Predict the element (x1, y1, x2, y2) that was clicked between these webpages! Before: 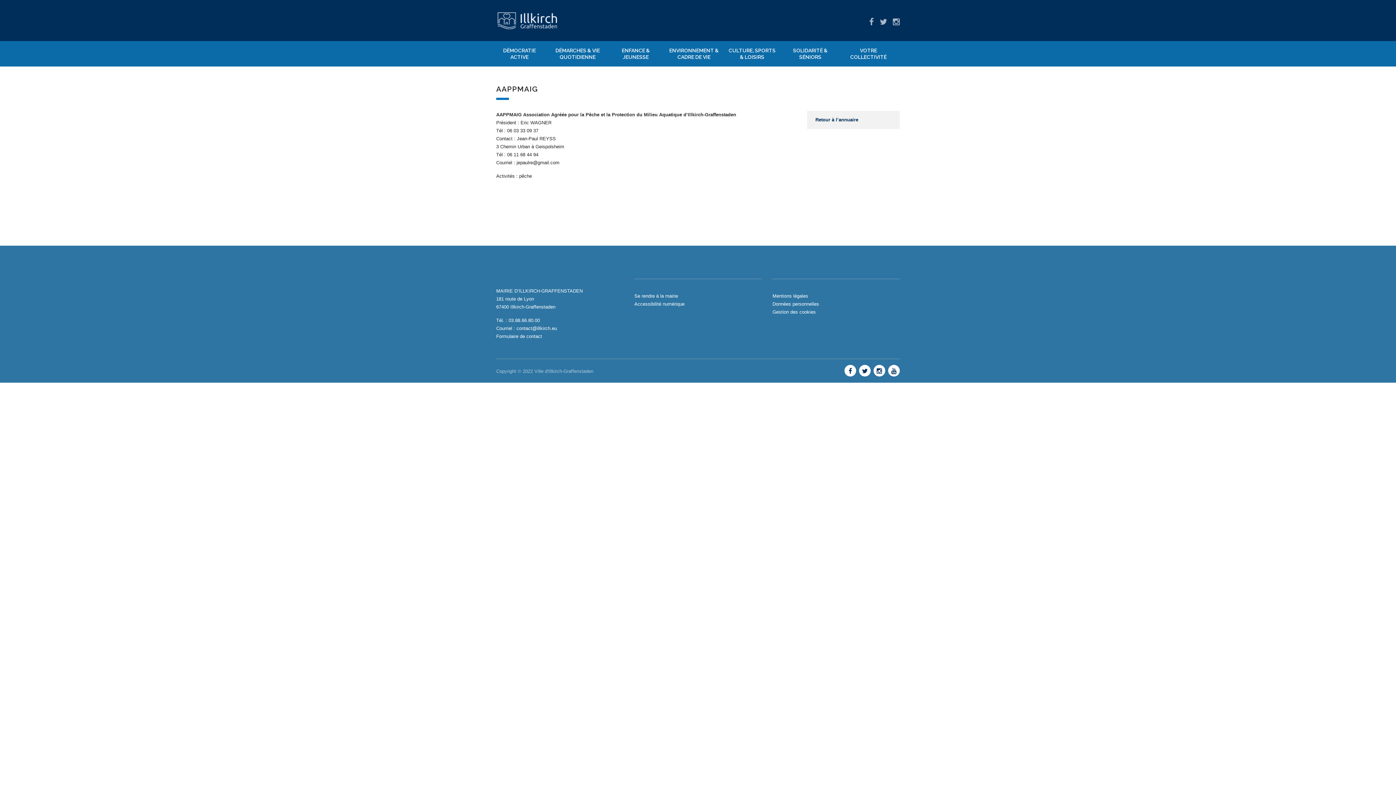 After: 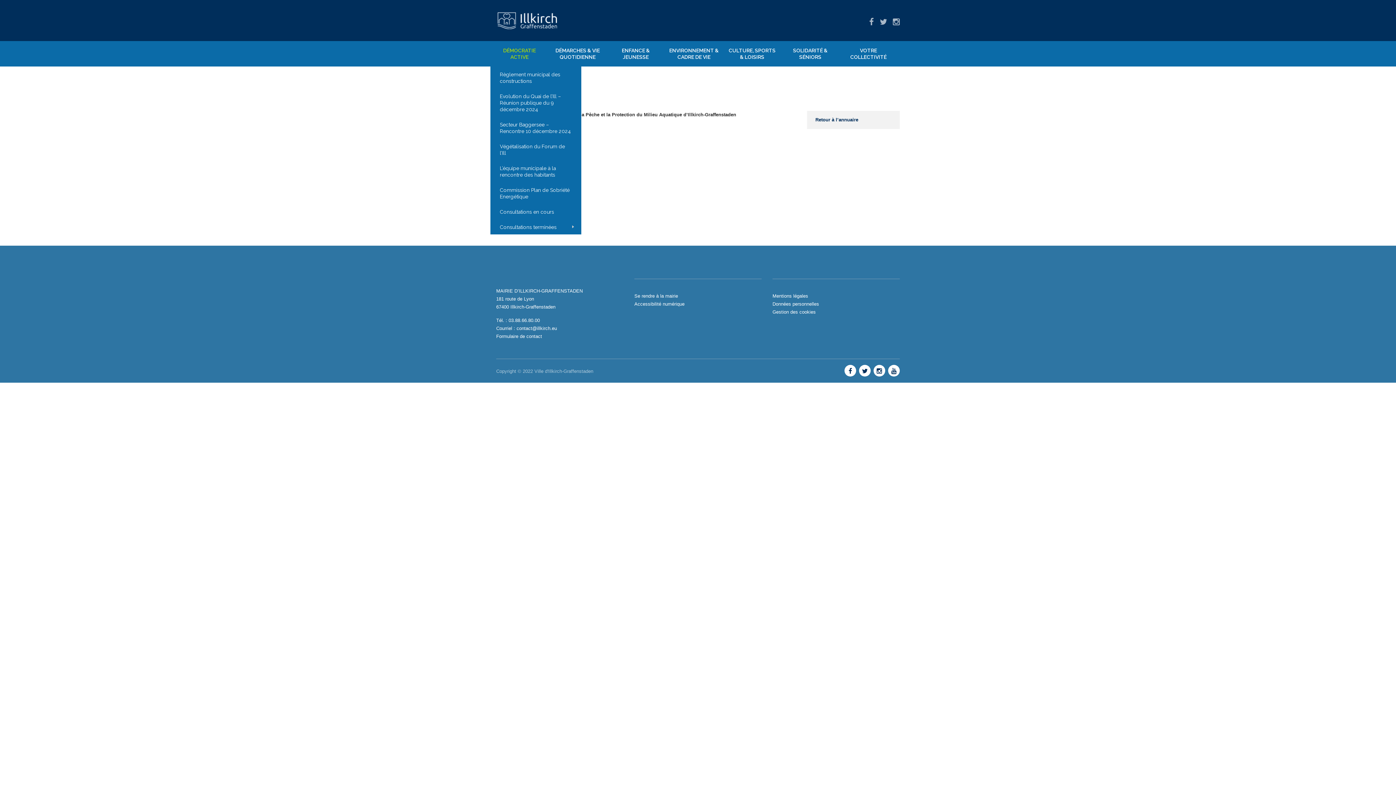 Action: bbox: (490, 41, 548, 66) label: DÉMOCRATIE ACTIVE